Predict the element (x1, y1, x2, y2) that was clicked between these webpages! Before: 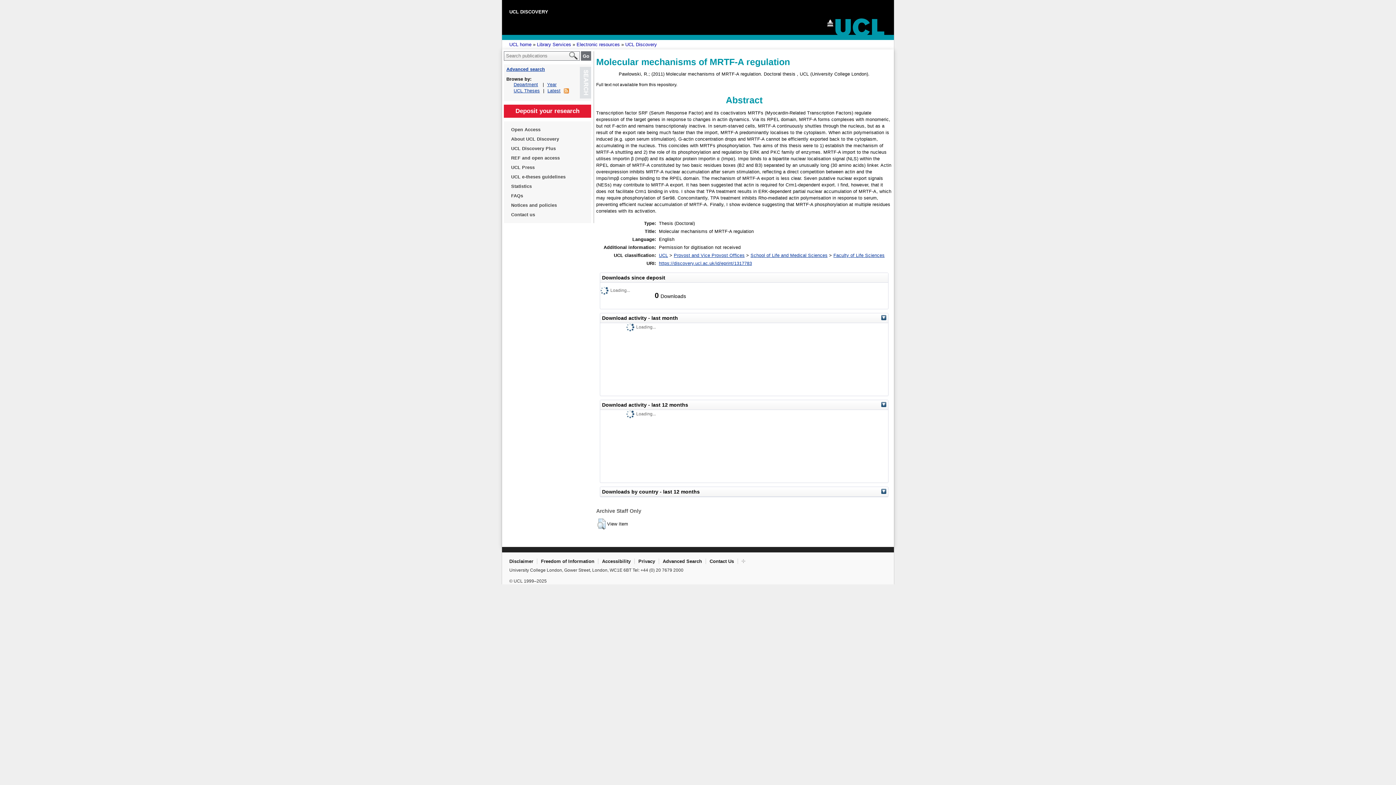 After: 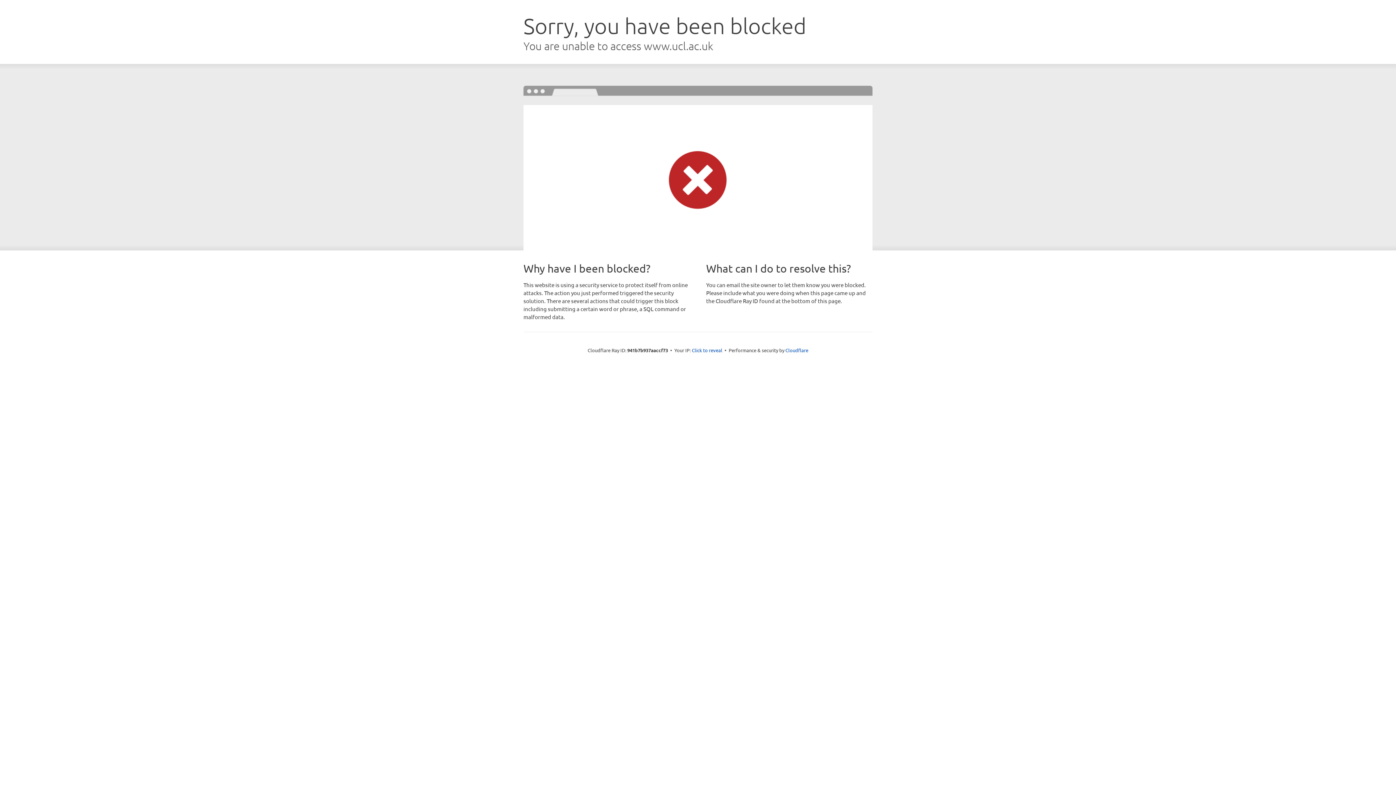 Action: label: Accessibility bbox: (602, 558, 630, 564)